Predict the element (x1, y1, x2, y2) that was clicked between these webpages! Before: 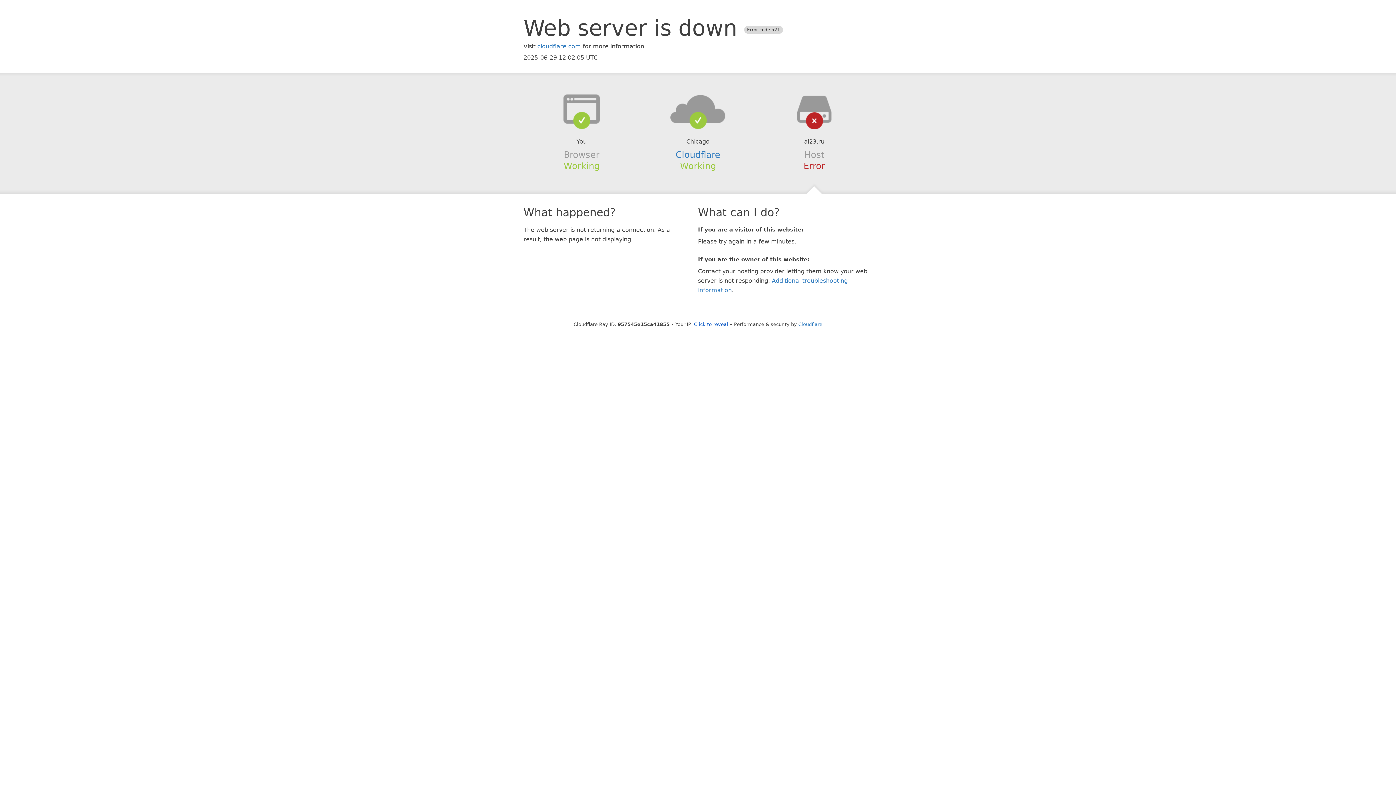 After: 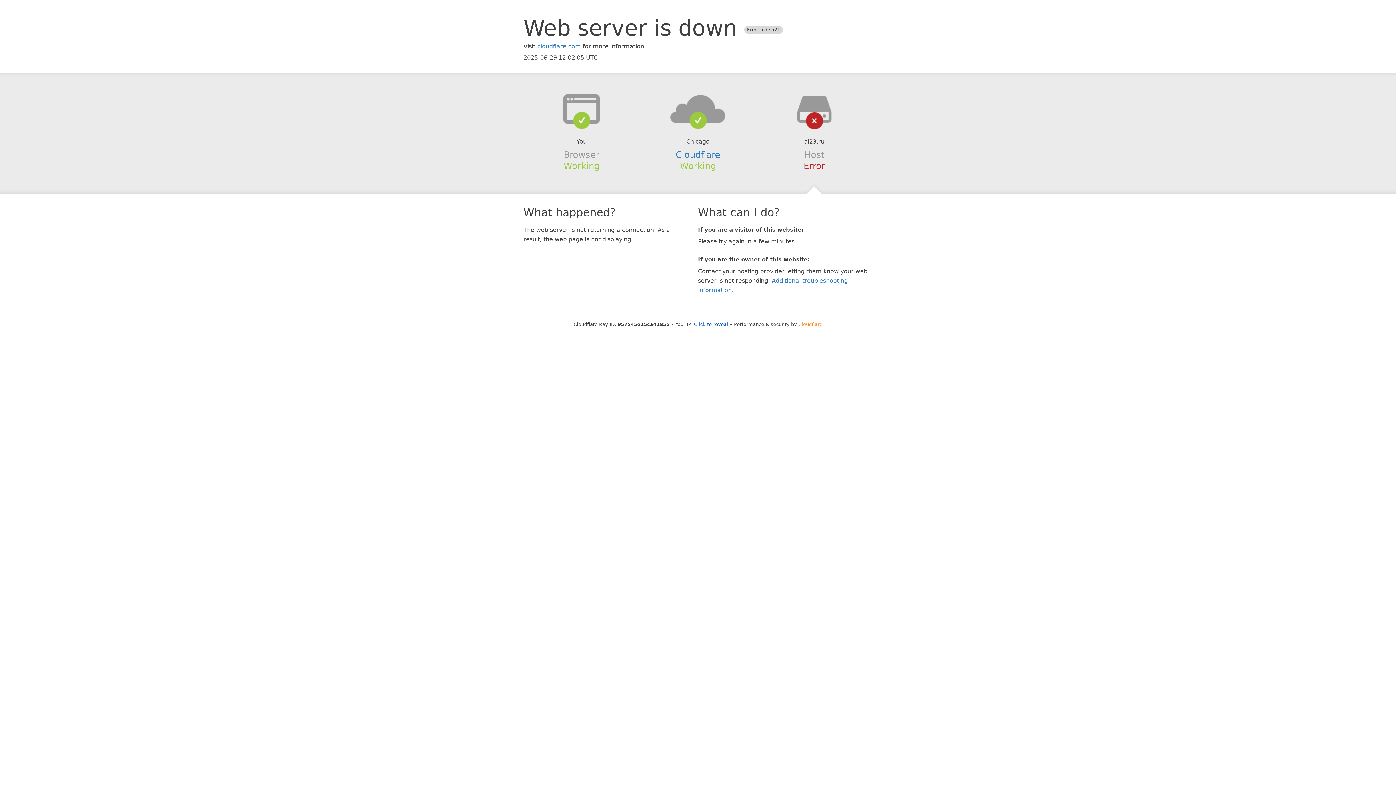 Action: label: Cloudflare bbox: (798, 321, 822, 327)